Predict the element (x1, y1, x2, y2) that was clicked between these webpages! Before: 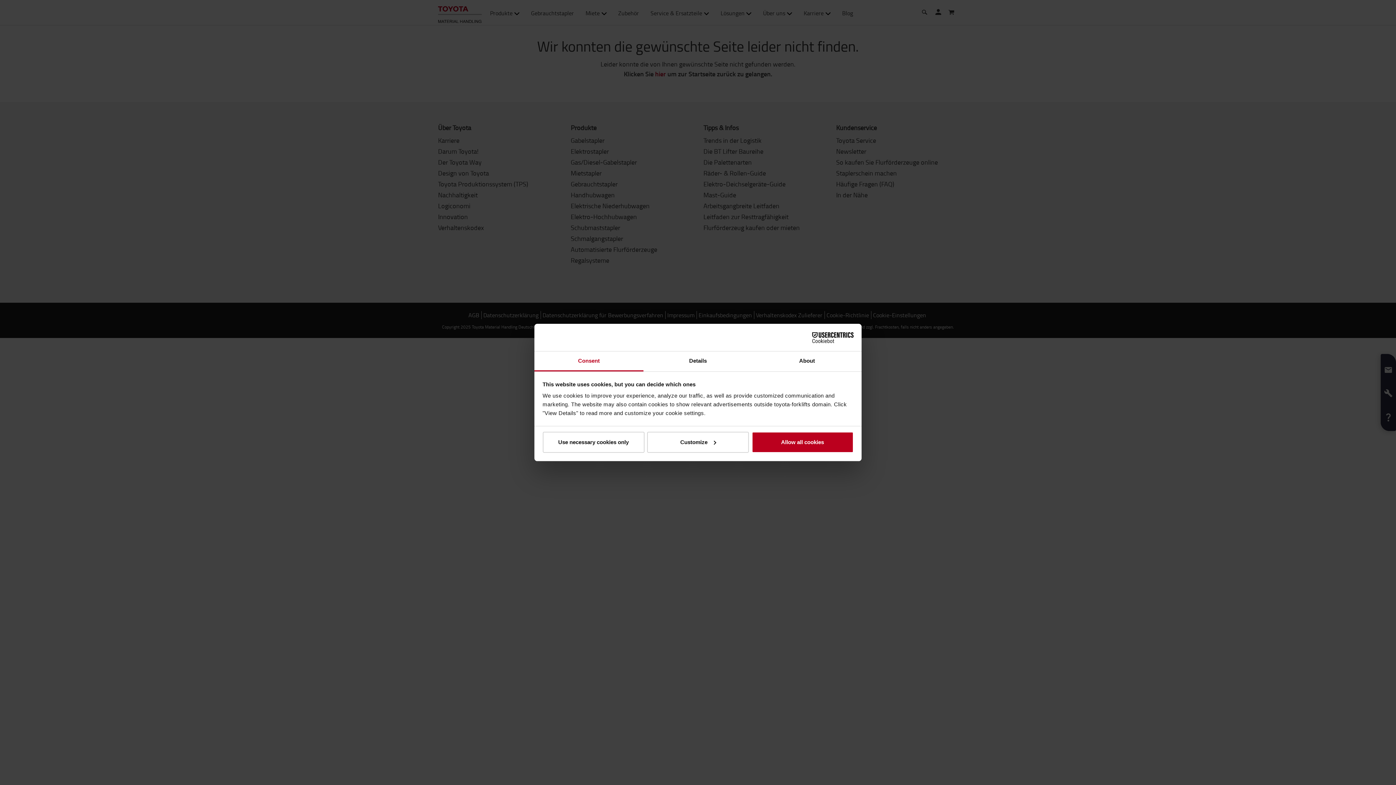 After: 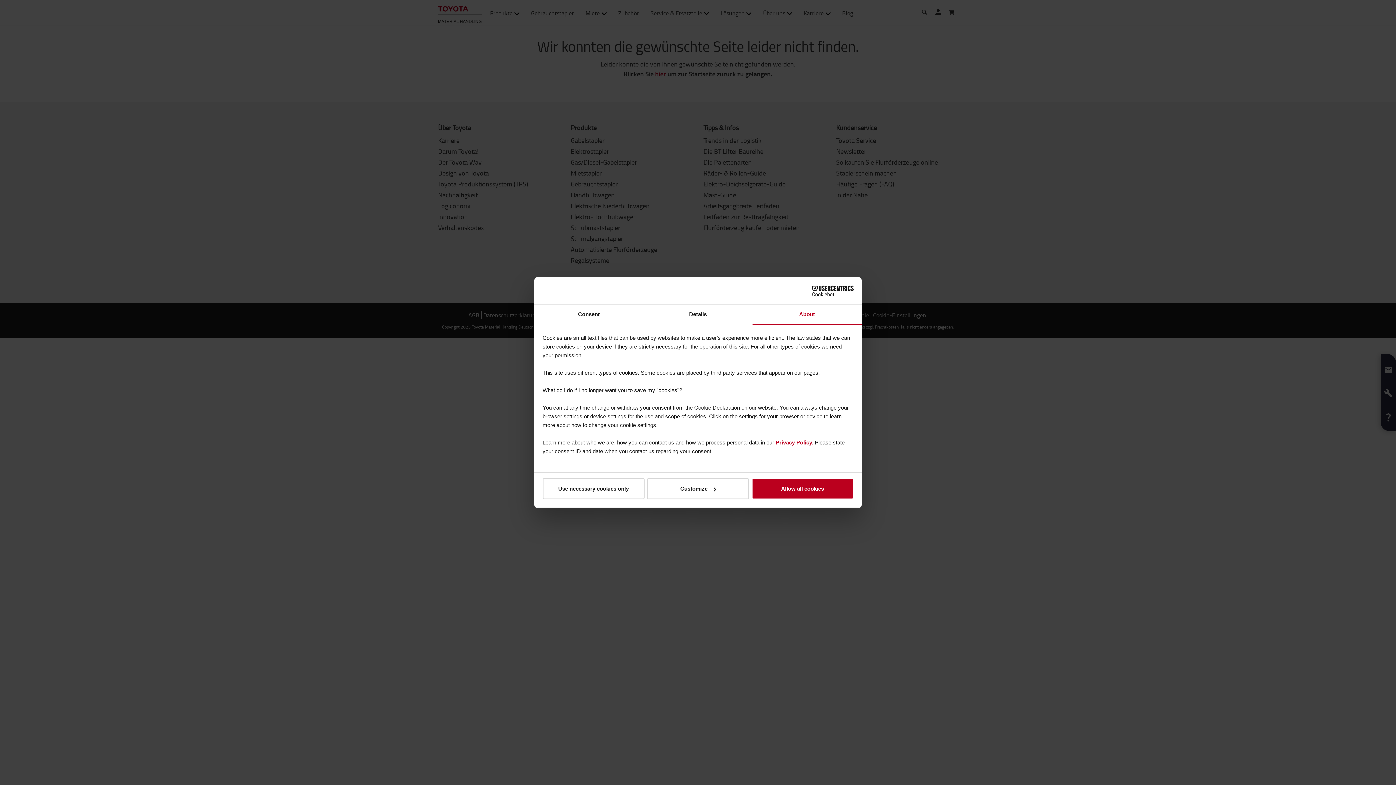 Action: label: About bbox: (752, 351, 861, 371)